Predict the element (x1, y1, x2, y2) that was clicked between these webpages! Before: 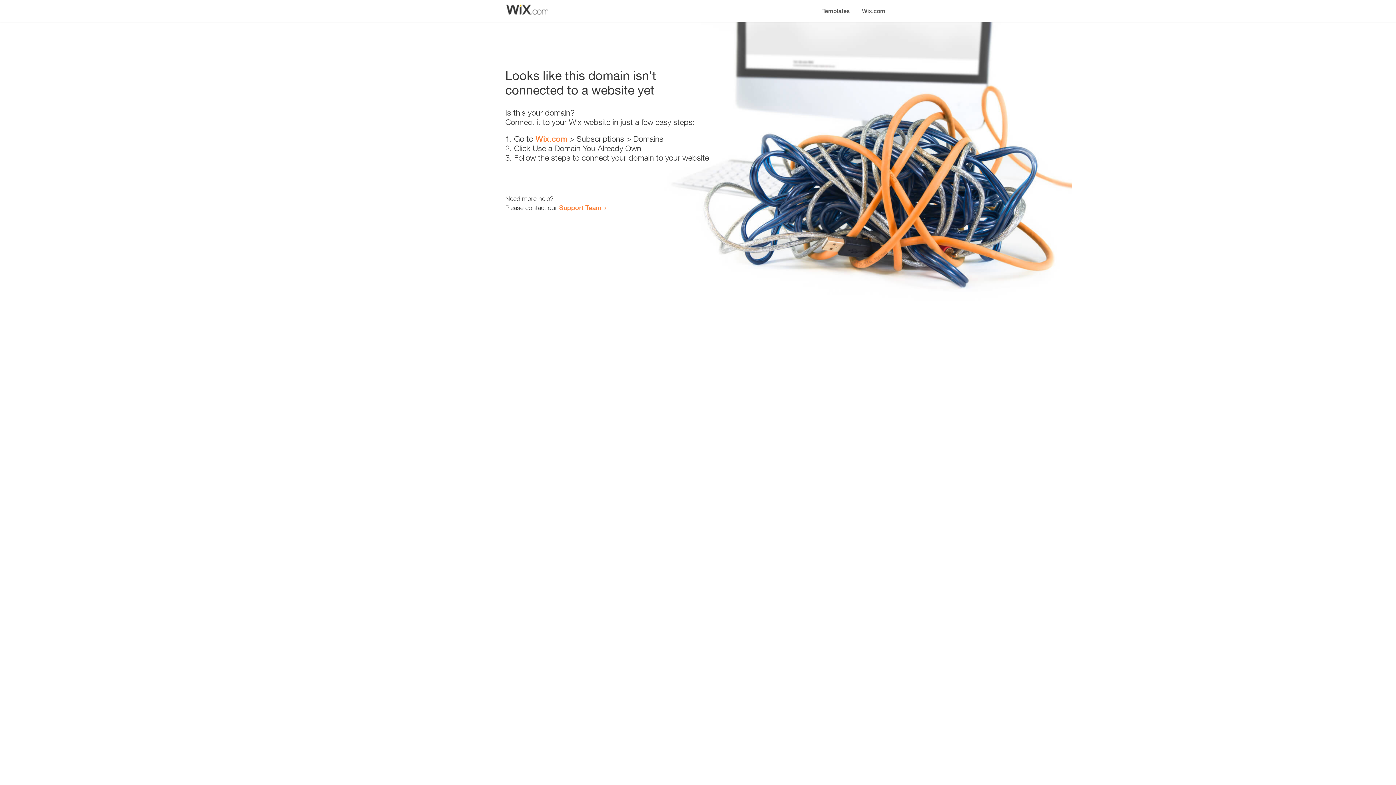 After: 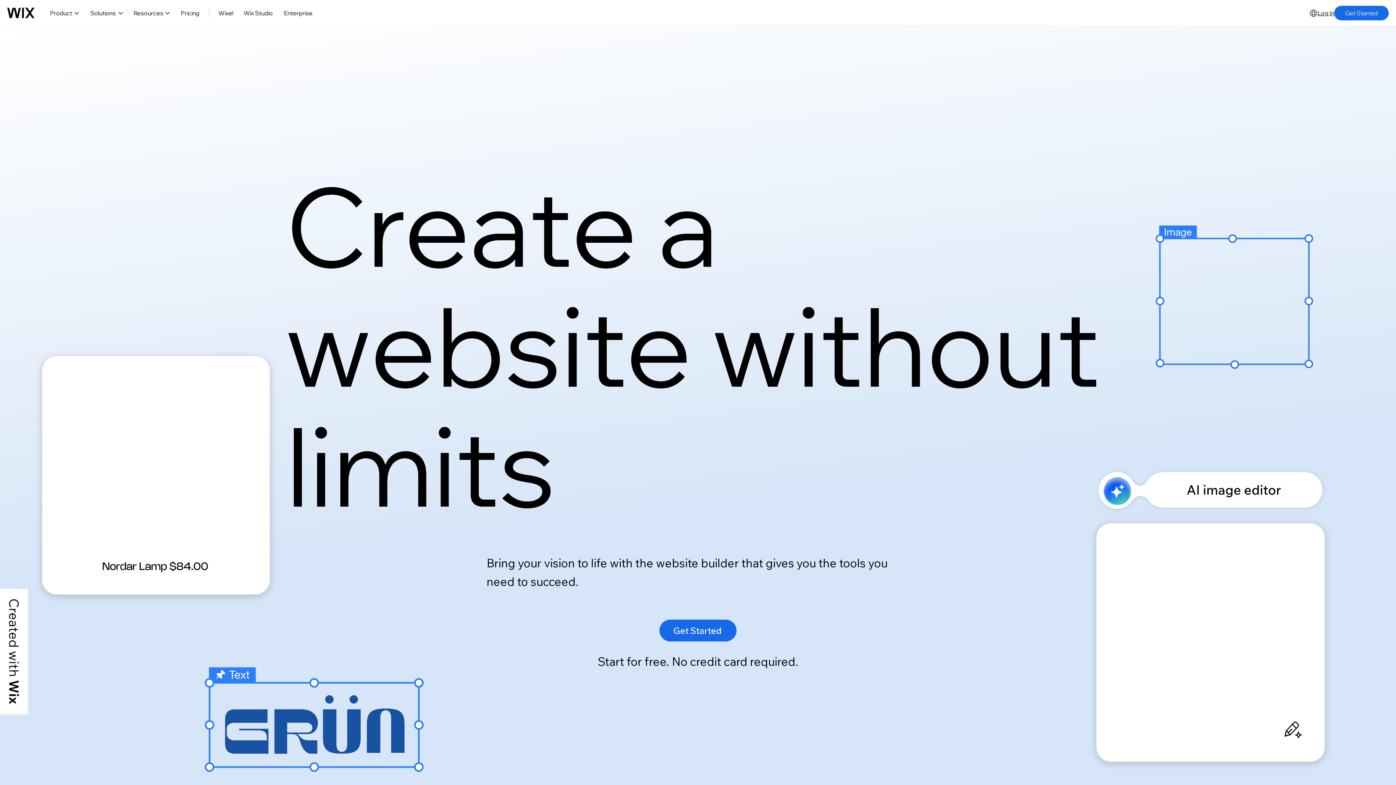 Action: bbox: (535, 134, 567, 143) label: Wix.com